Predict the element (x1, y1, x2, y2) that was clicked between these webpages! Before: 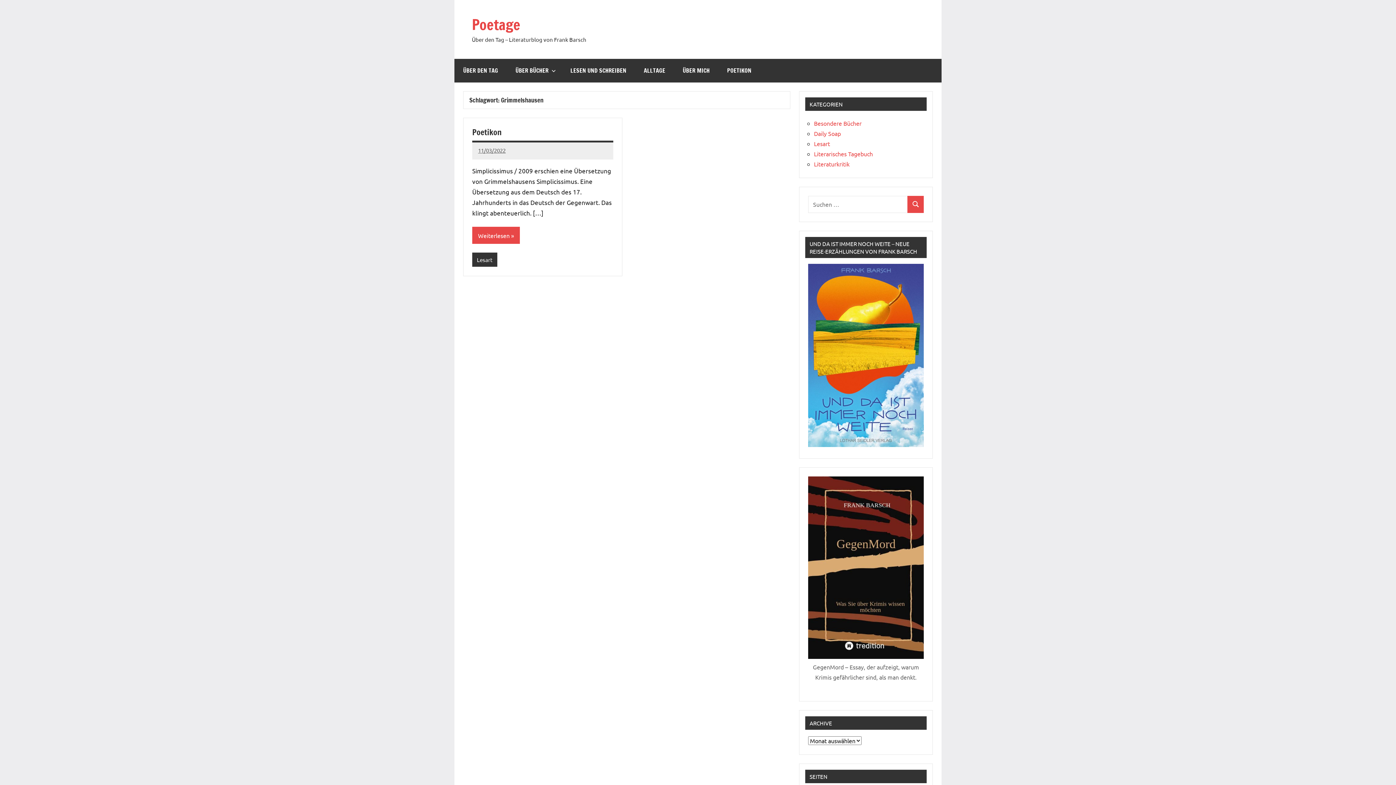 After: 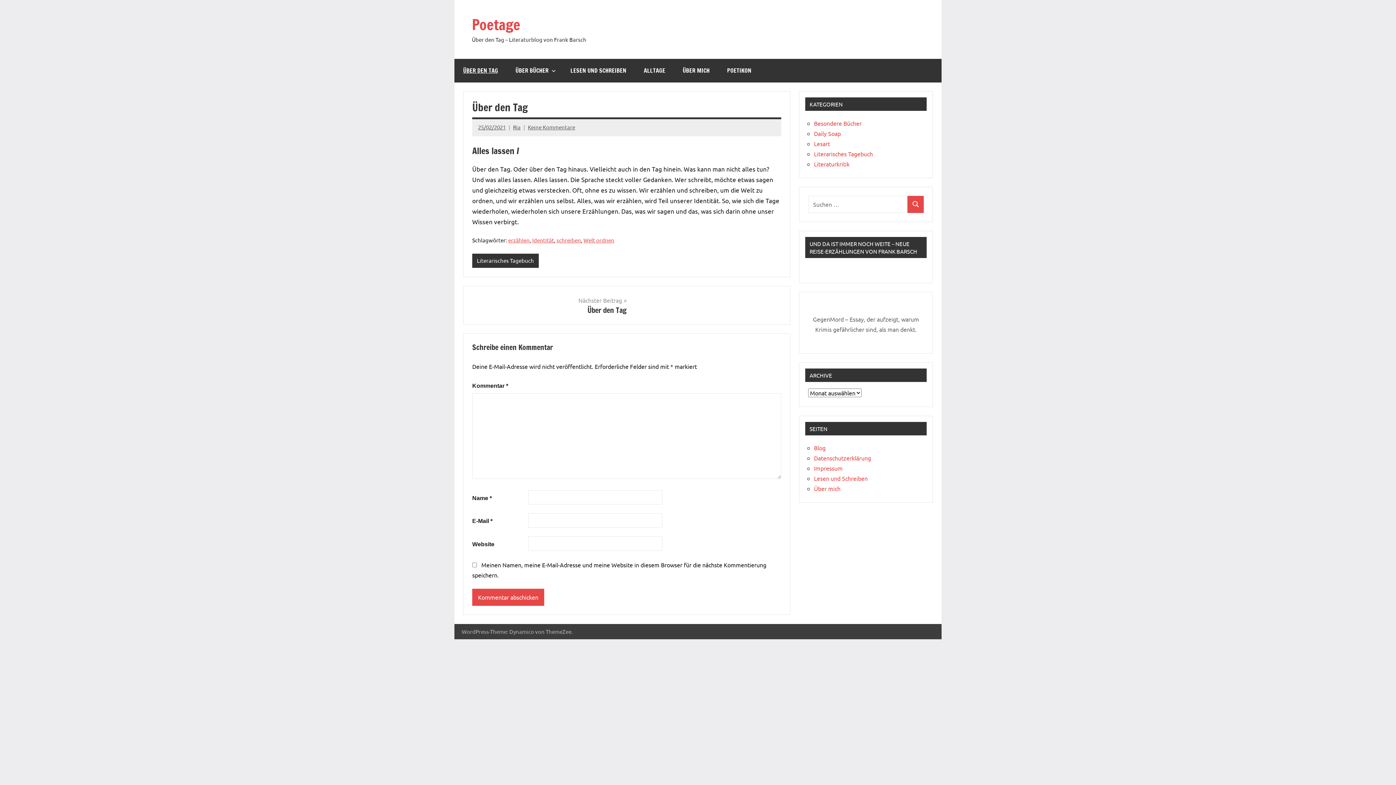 Action: bbox: (454, 58, 506, 82) label: ÜBER DEN TAG